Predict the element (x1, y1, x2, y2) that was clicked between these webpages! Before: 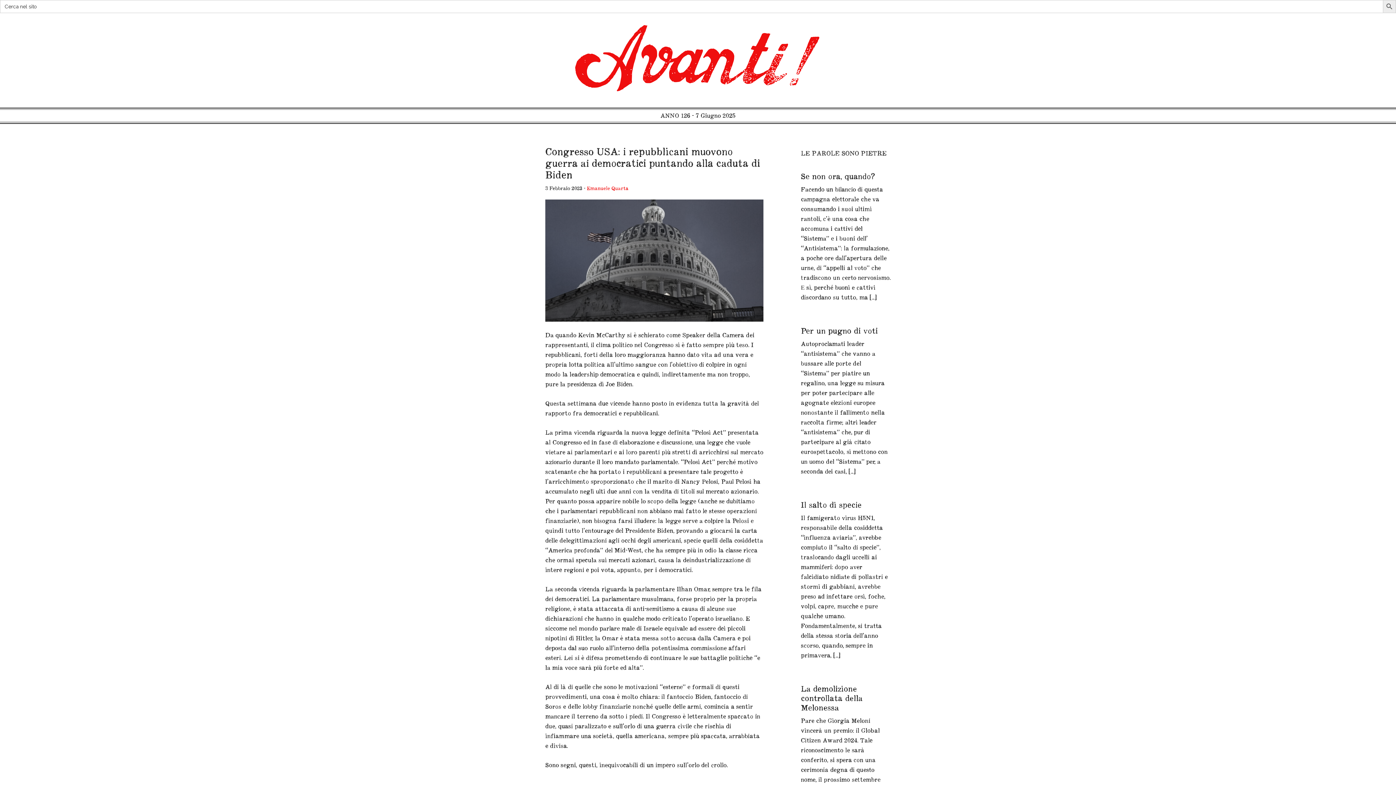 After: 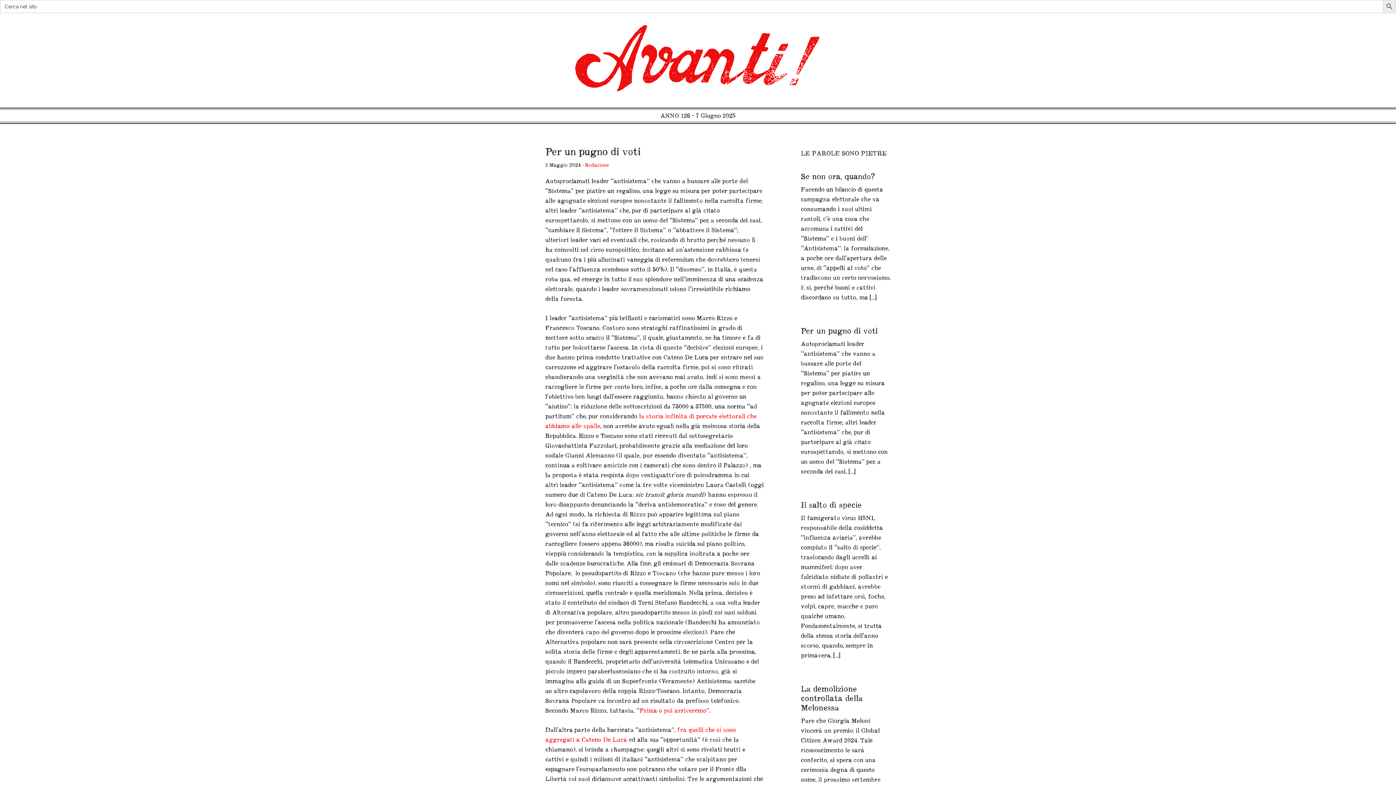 Action: label: Per un pugno di voti bbox: (801, 325, 878, 336)